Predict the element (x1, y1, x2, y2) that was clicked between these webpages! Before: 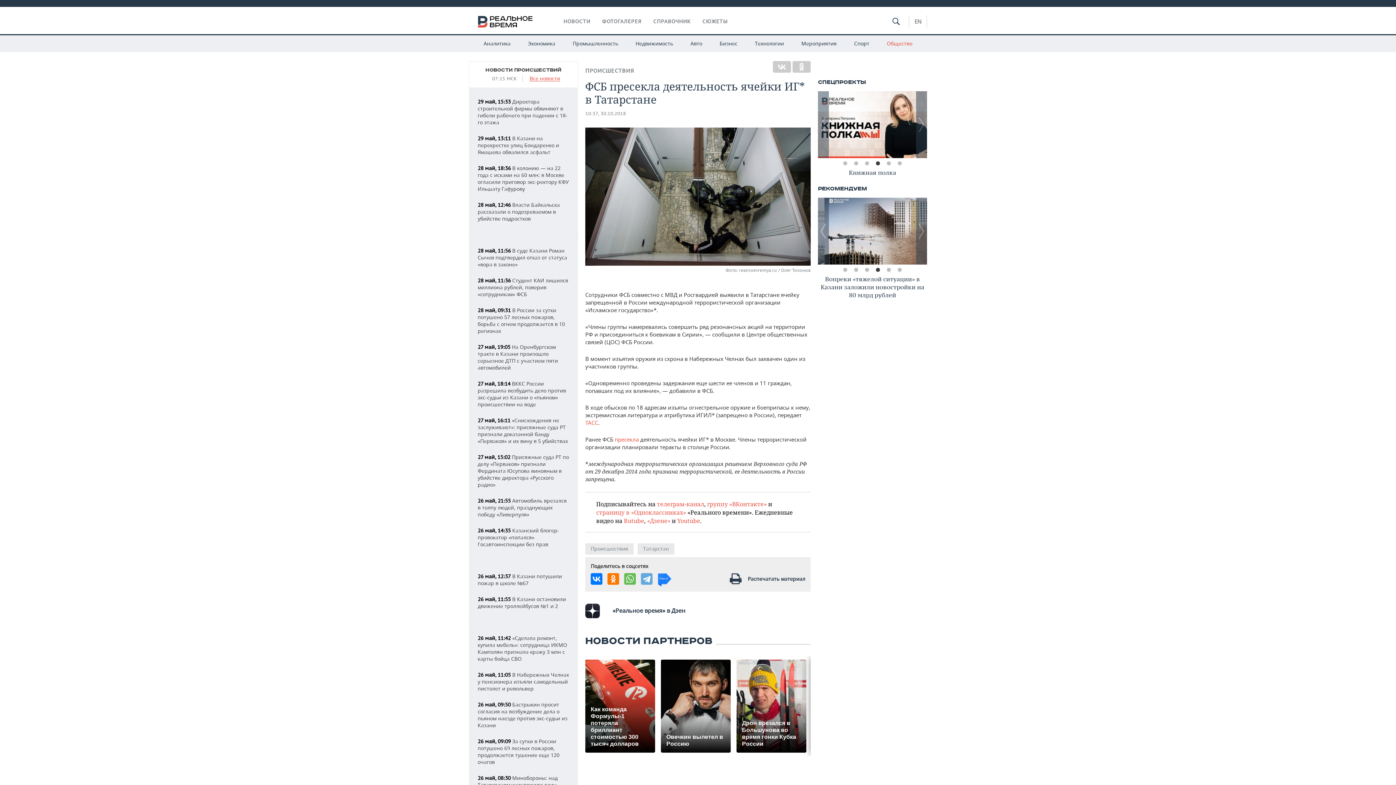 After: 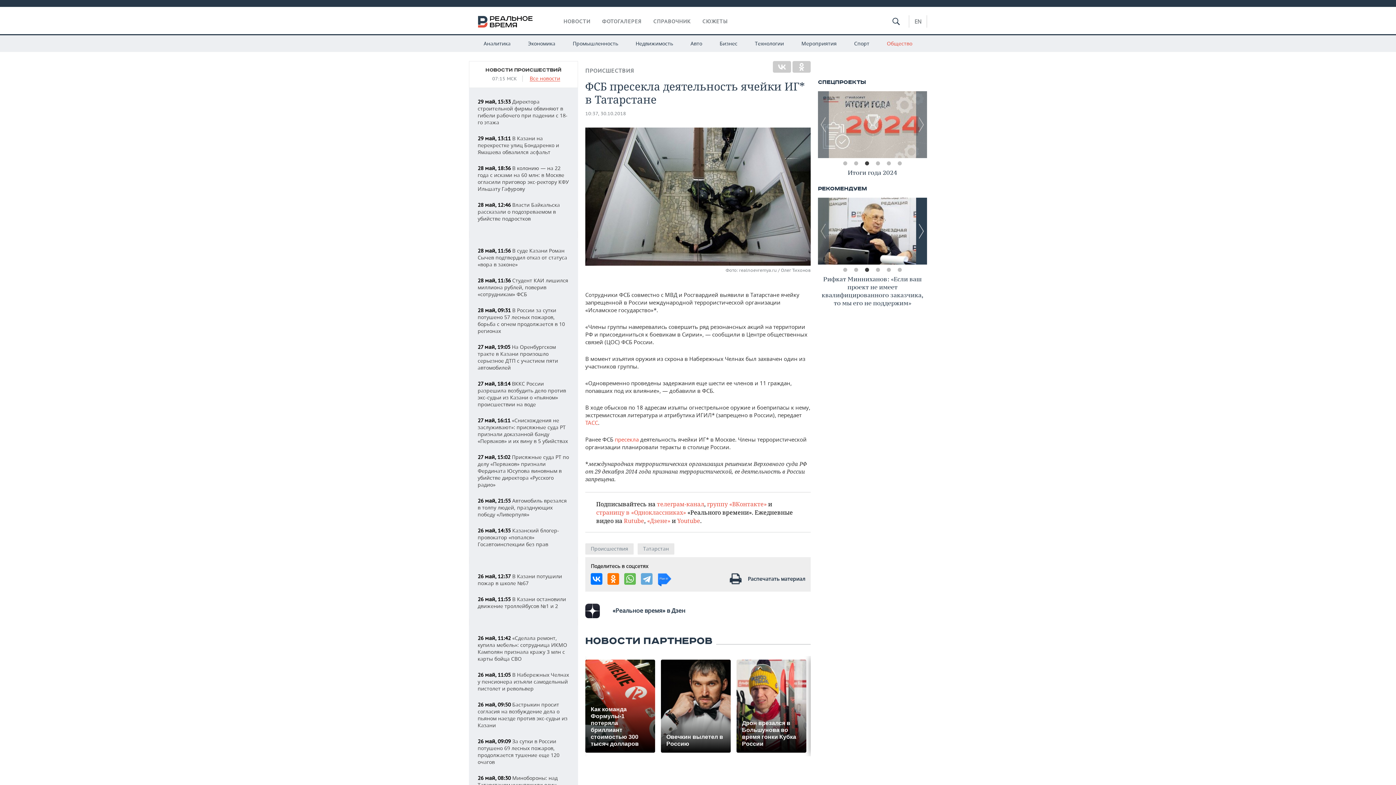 Action: label: Next bbox: (916, 197, 927, 264)